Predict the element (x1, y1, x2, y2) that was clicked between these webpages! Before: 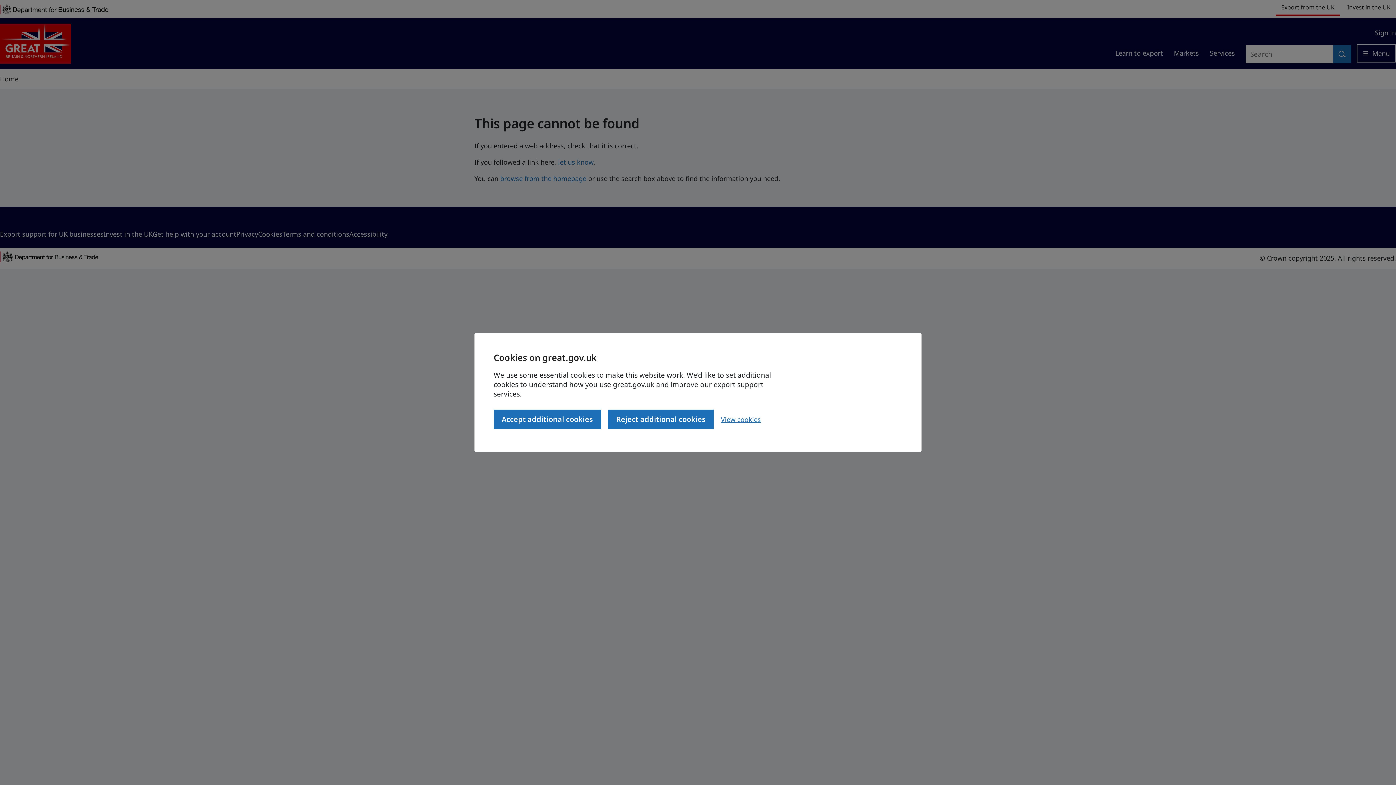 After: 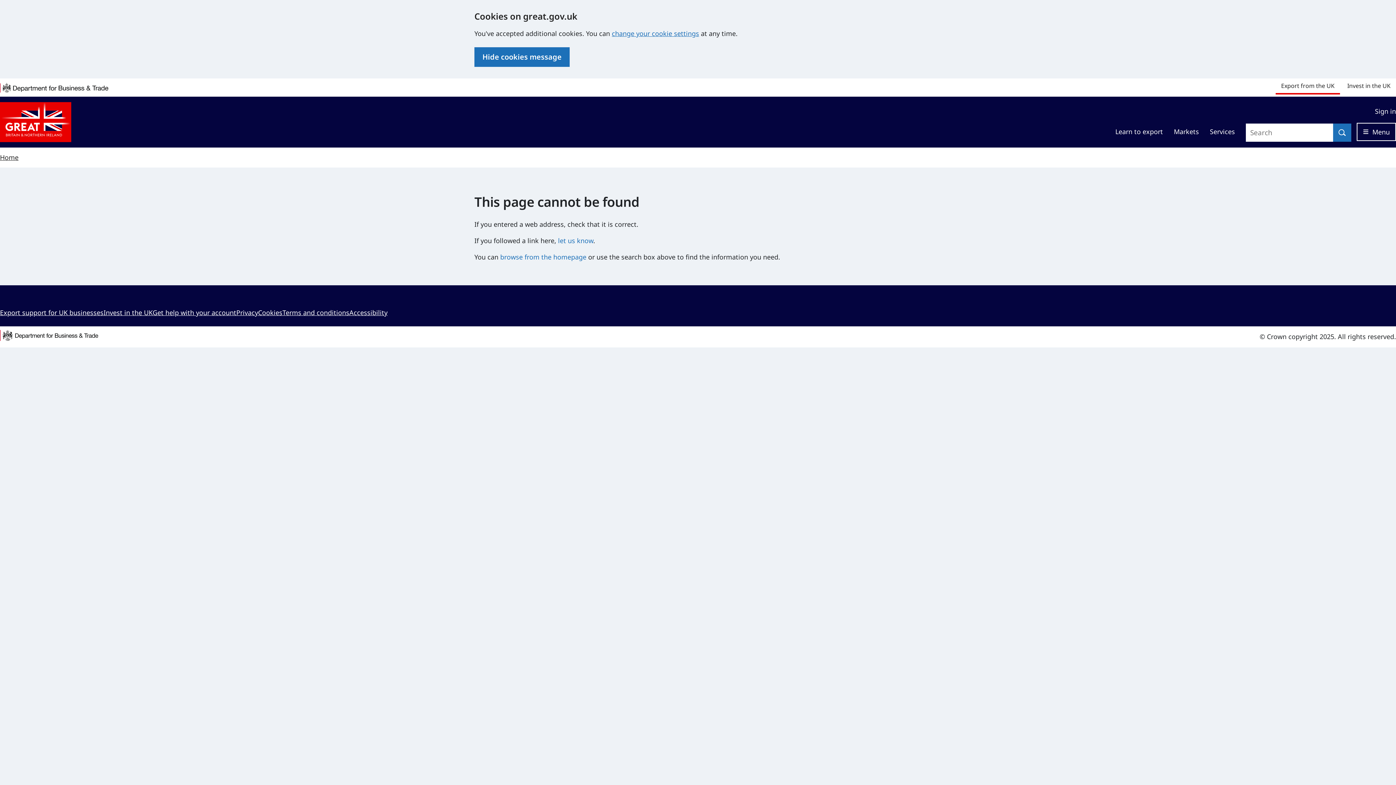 Action: label: Accept additional cookies bbox: (493, 409, 601, 429)